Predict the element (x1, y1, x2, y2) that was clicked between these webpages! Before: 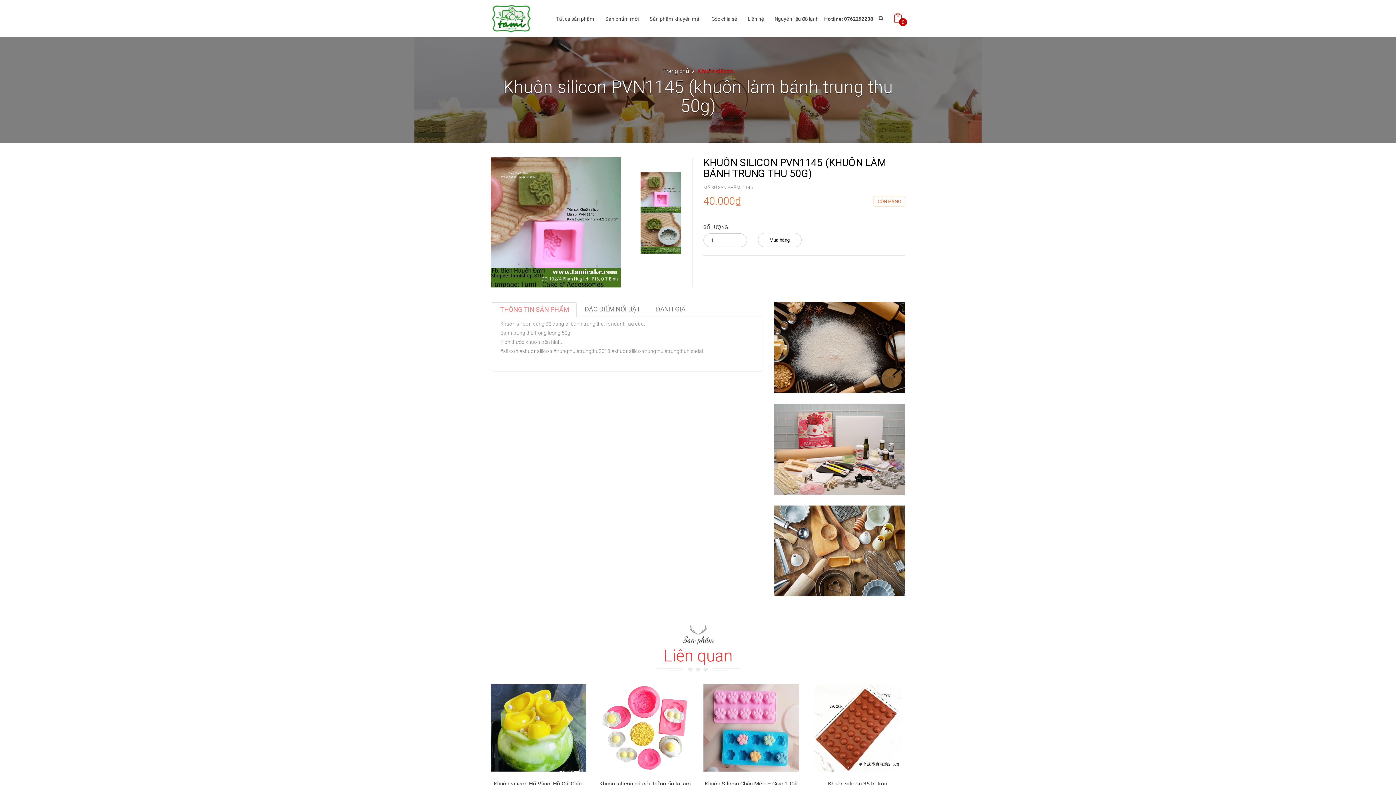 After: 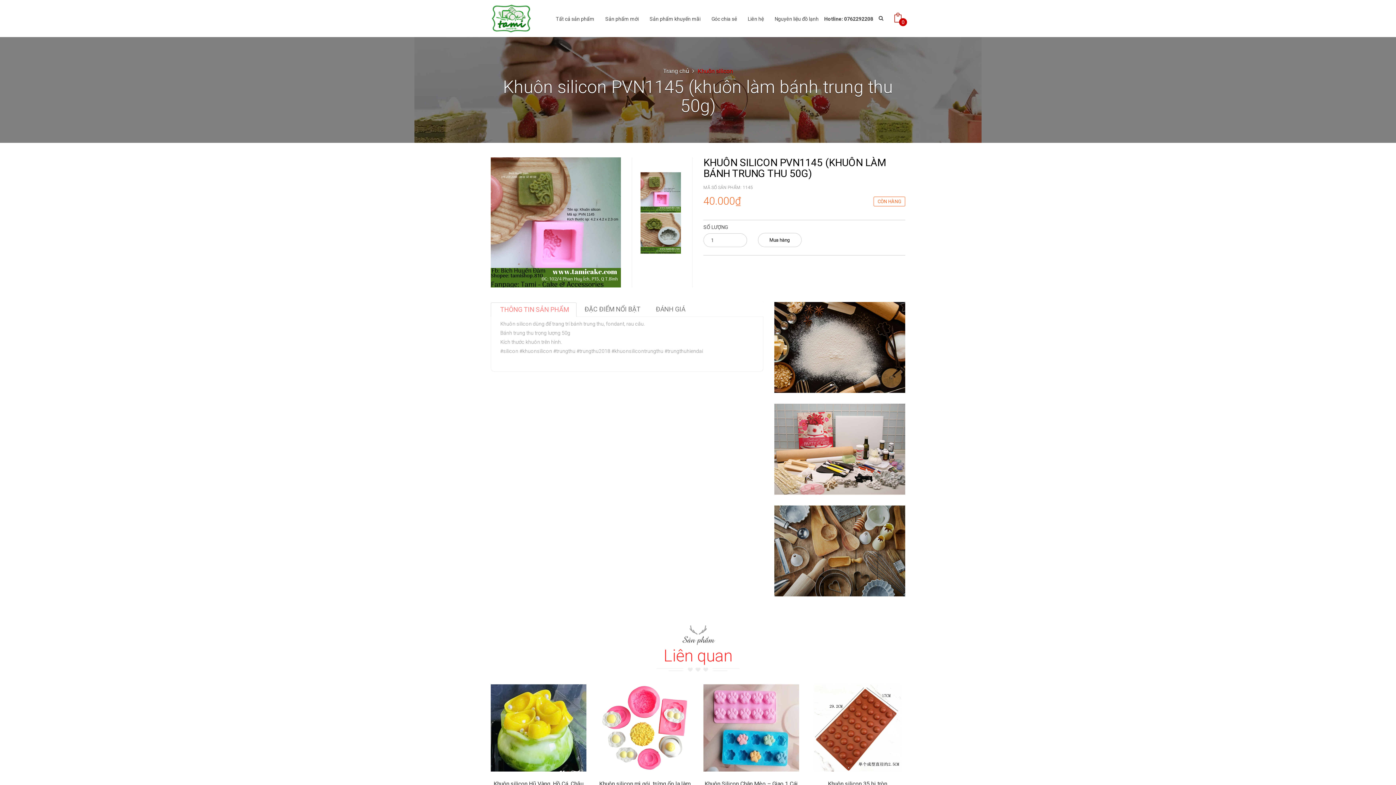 Action: bbox: (774, 505, 905, 596)